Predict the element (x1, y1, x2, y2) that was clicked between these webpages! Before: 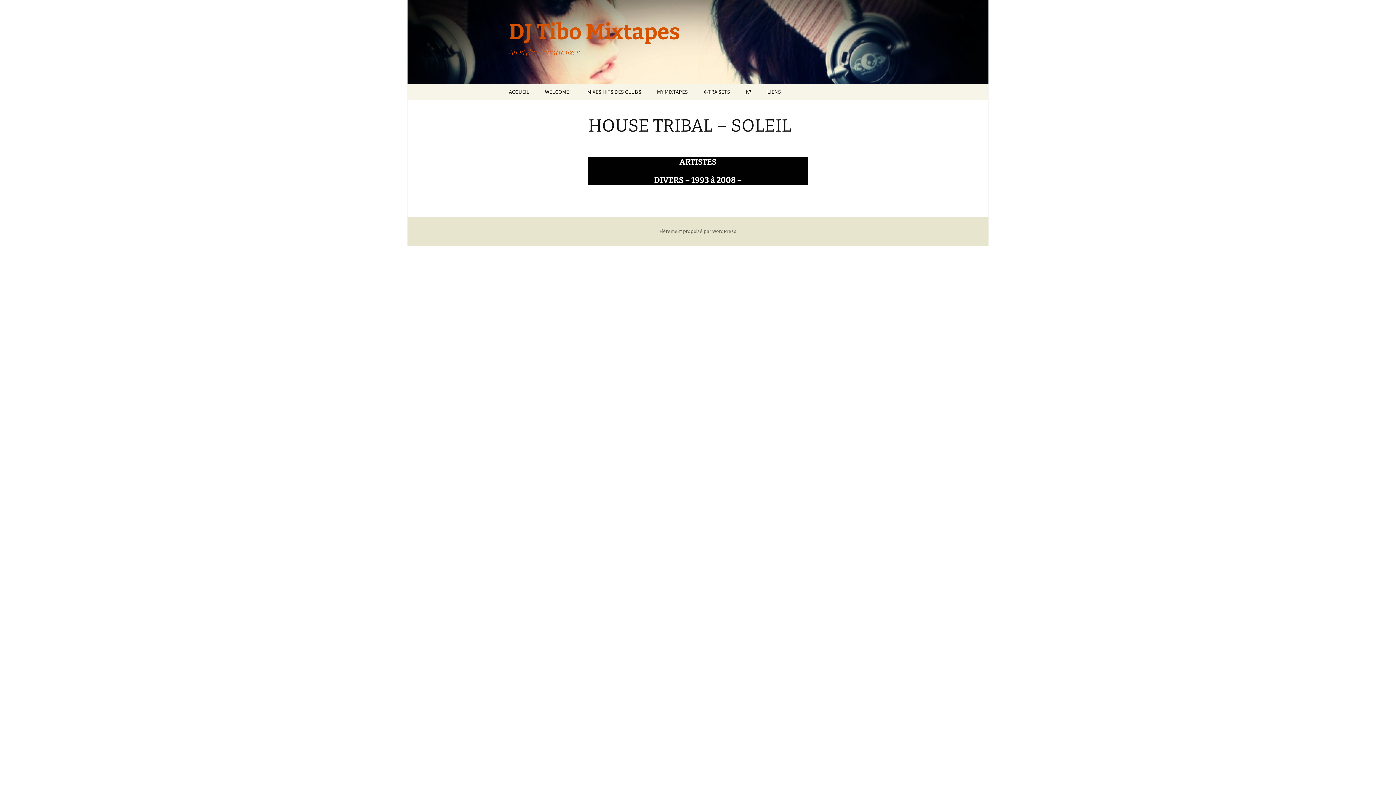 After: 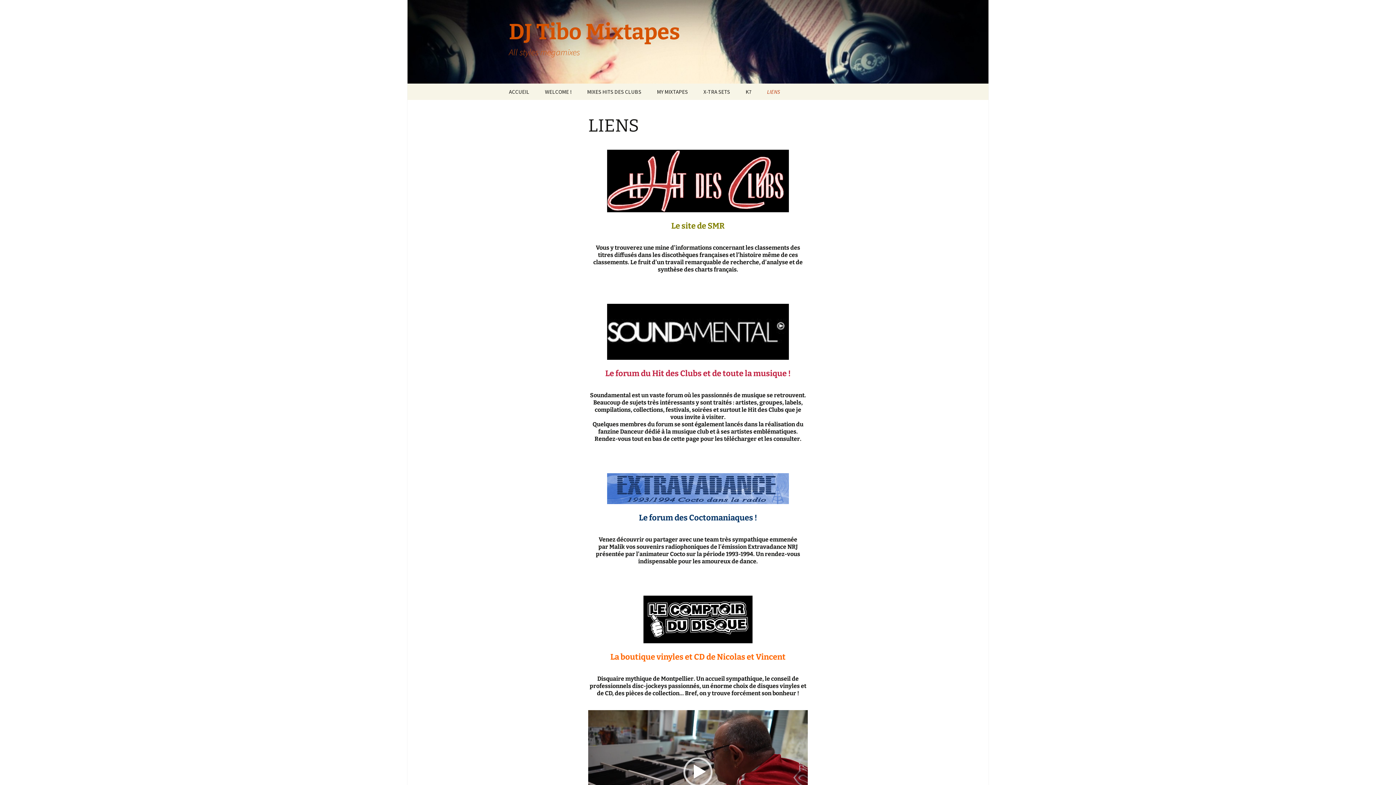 Action: bbox: (760, 83, 788, 100) label: LIENS